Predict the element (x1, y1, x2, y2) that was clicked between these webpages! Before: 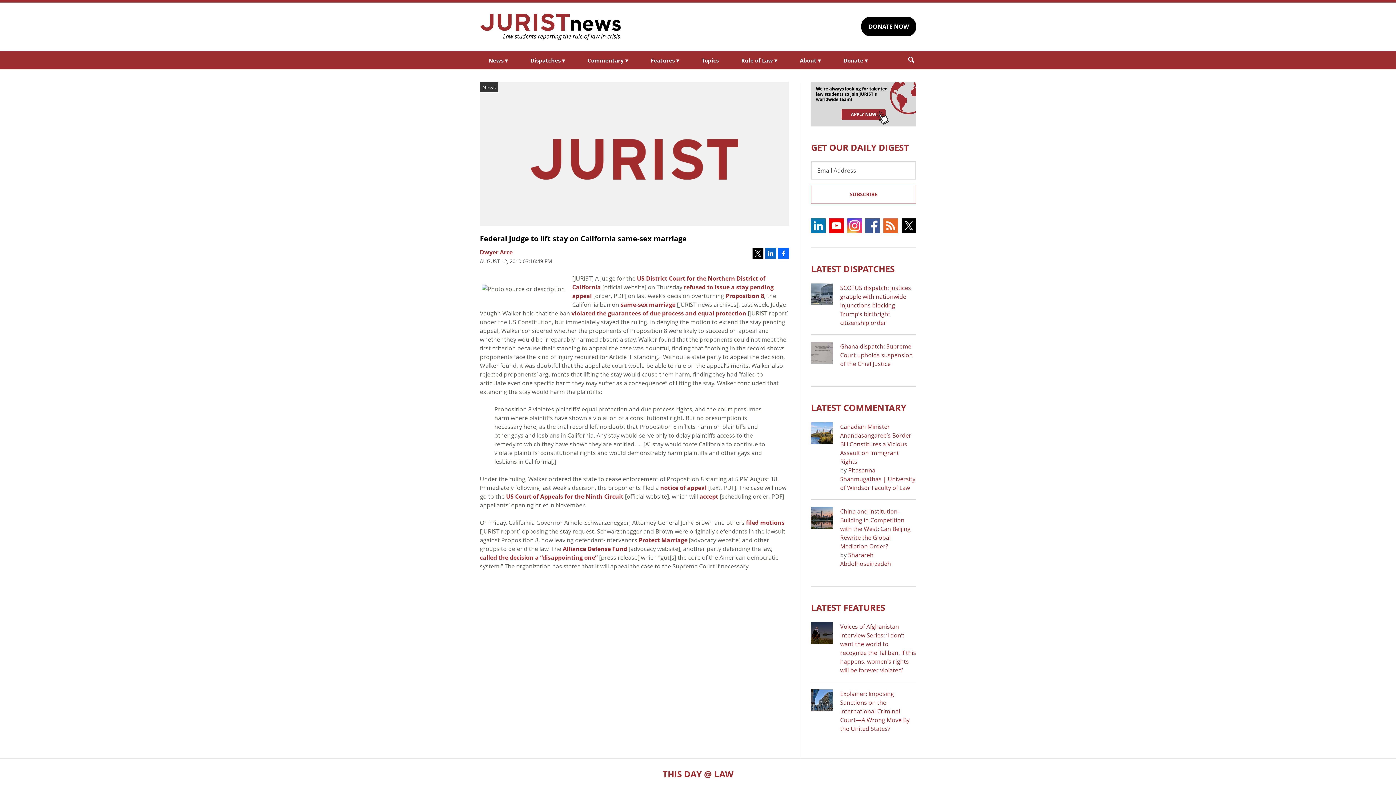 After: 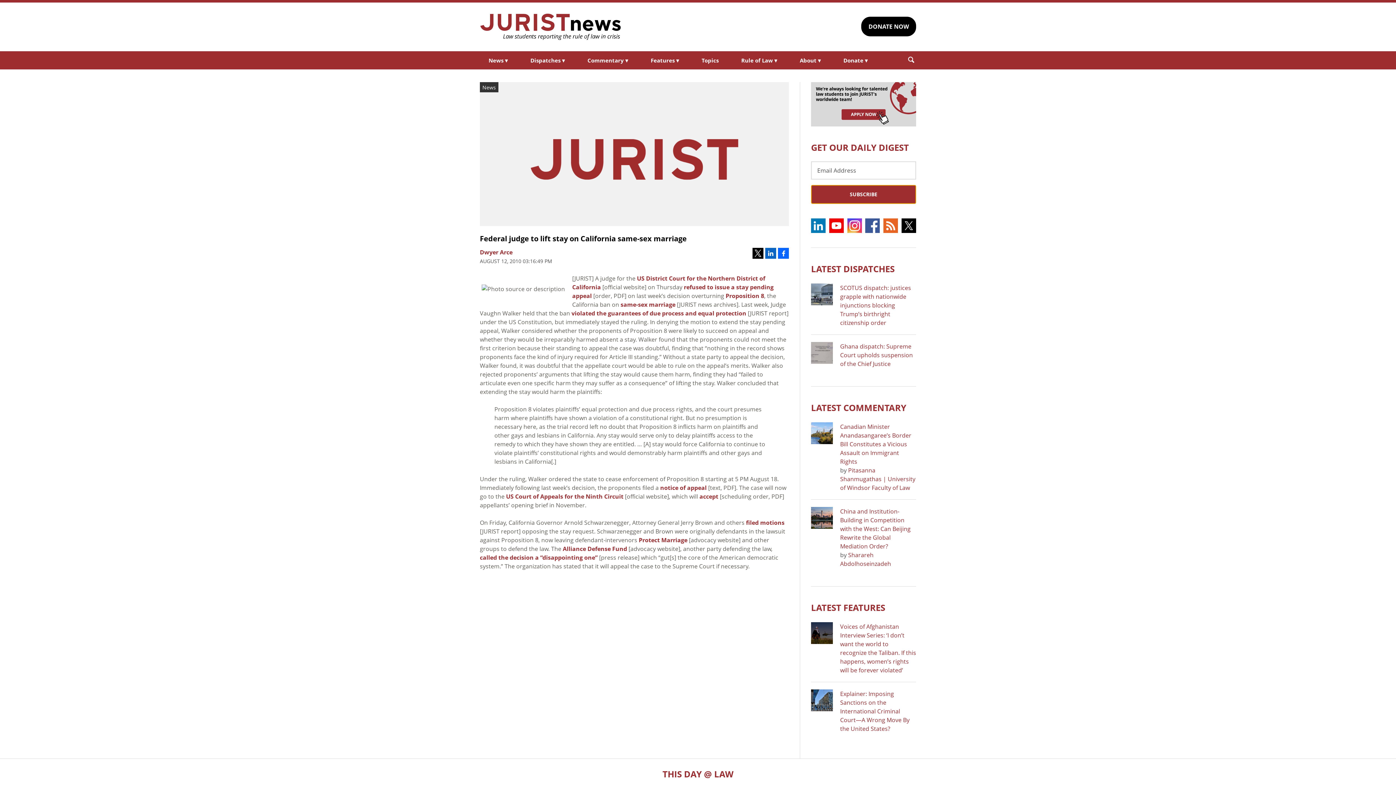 Action: bbox: (811, 184, 916, 203) label: SUBSCRIBE